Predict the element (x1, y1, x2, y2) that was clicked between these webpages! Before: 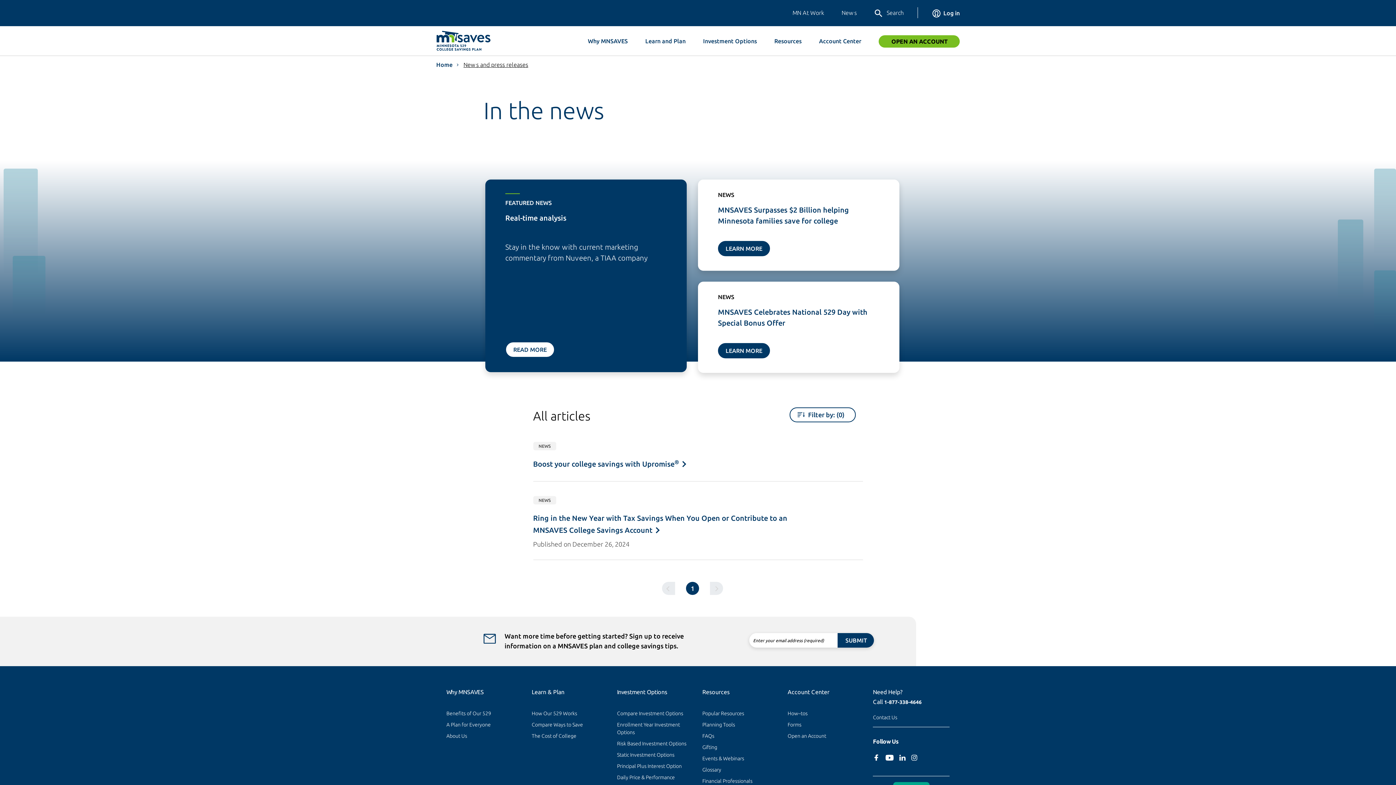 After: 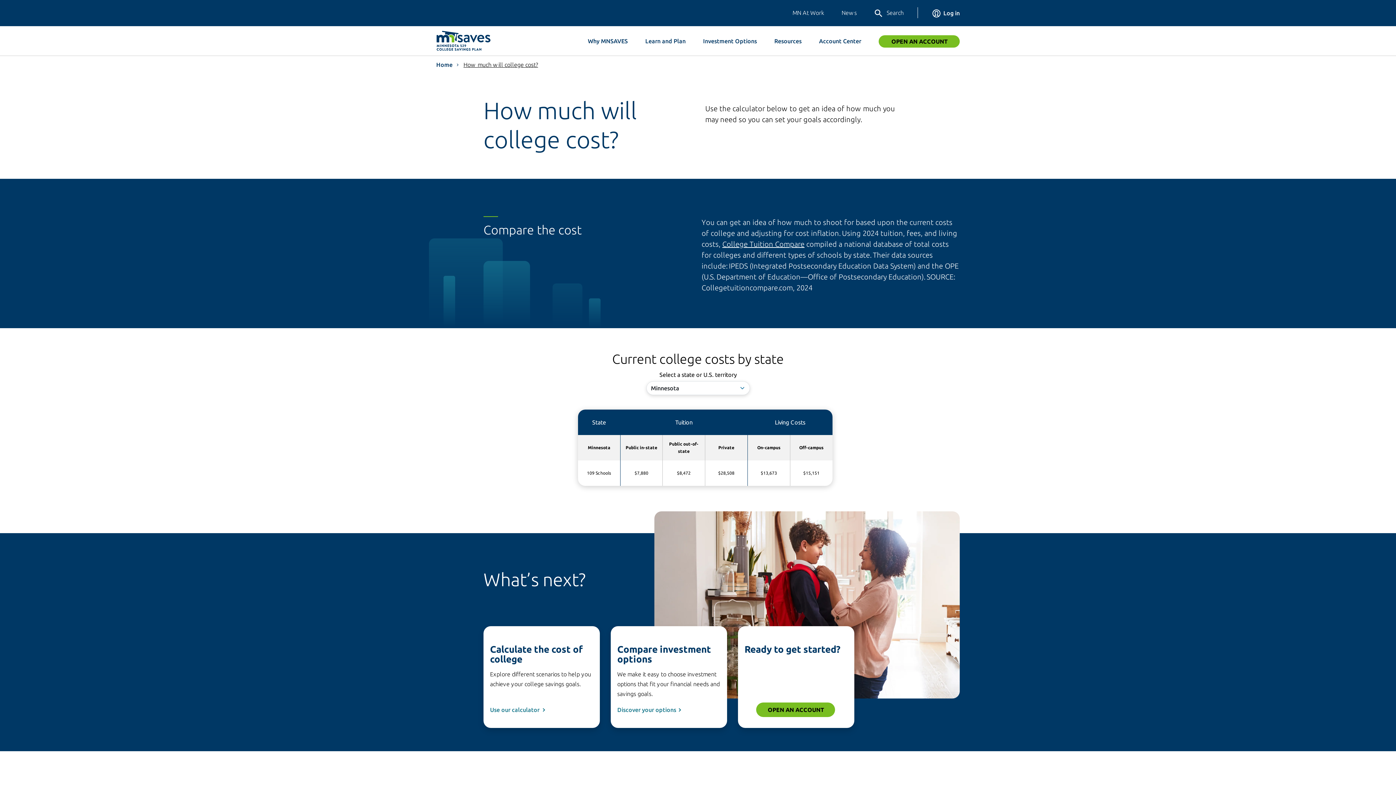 Action: bbox: (531, 733, 576, 739) label: The Cost of College